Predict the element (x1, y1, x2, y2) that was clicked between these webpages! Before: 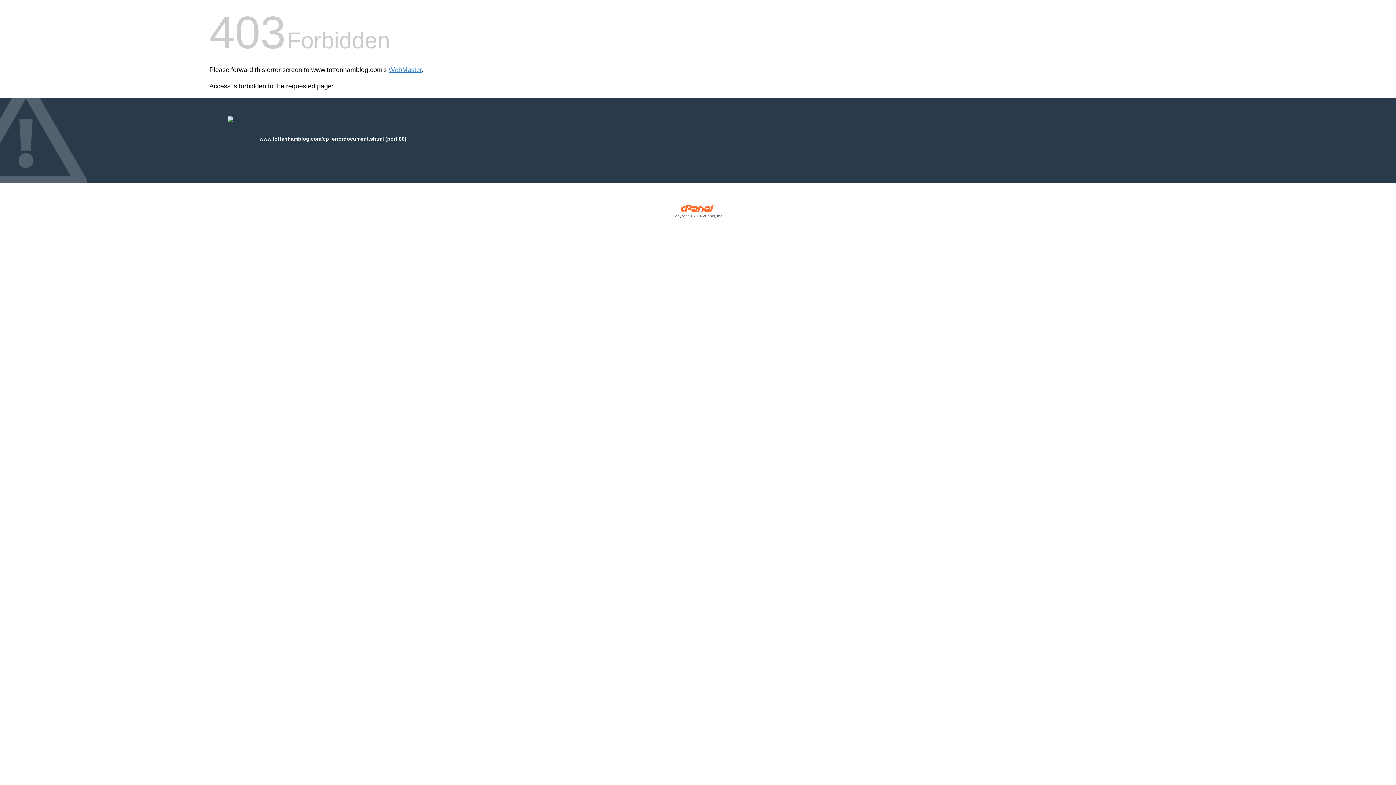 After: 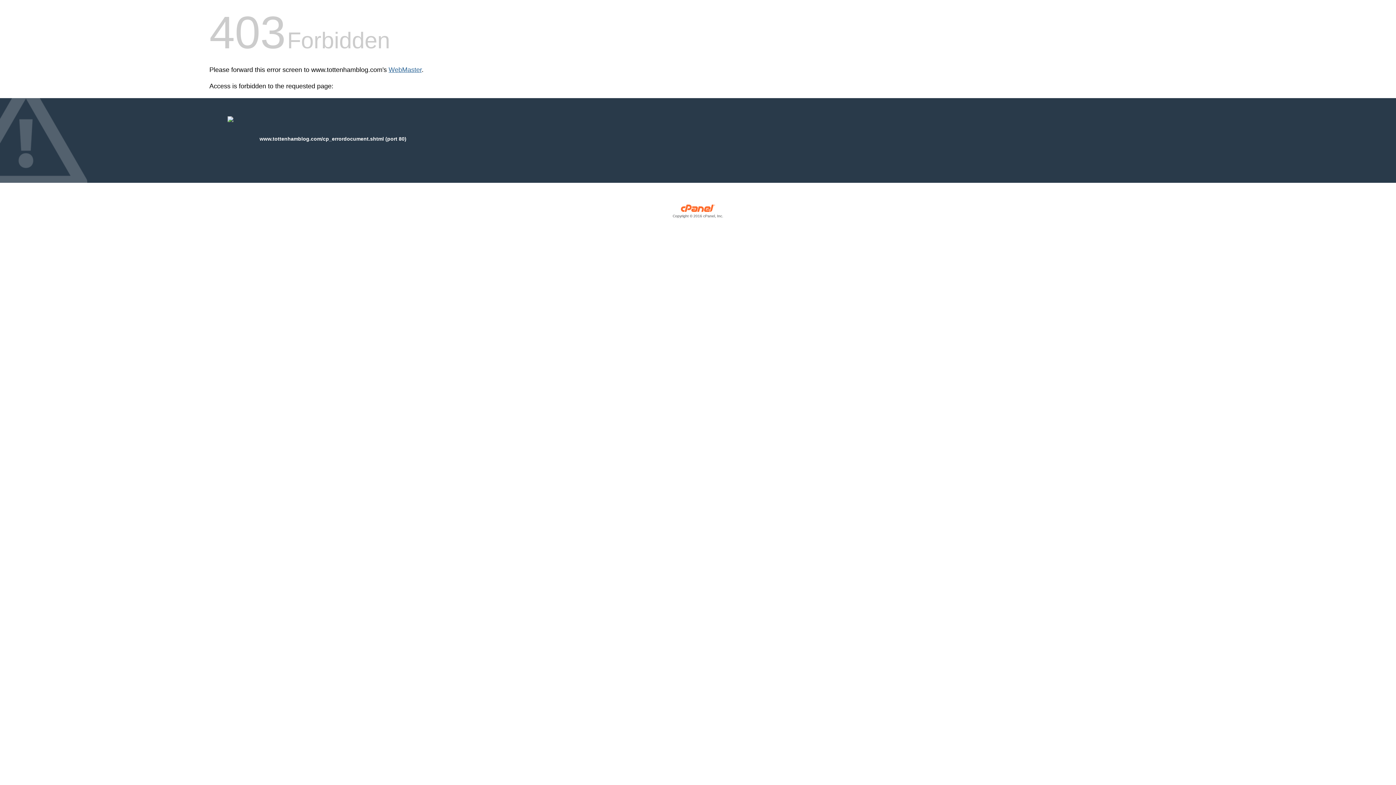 Action: bbox: (388, 66, 421, 73) label: WebMaster